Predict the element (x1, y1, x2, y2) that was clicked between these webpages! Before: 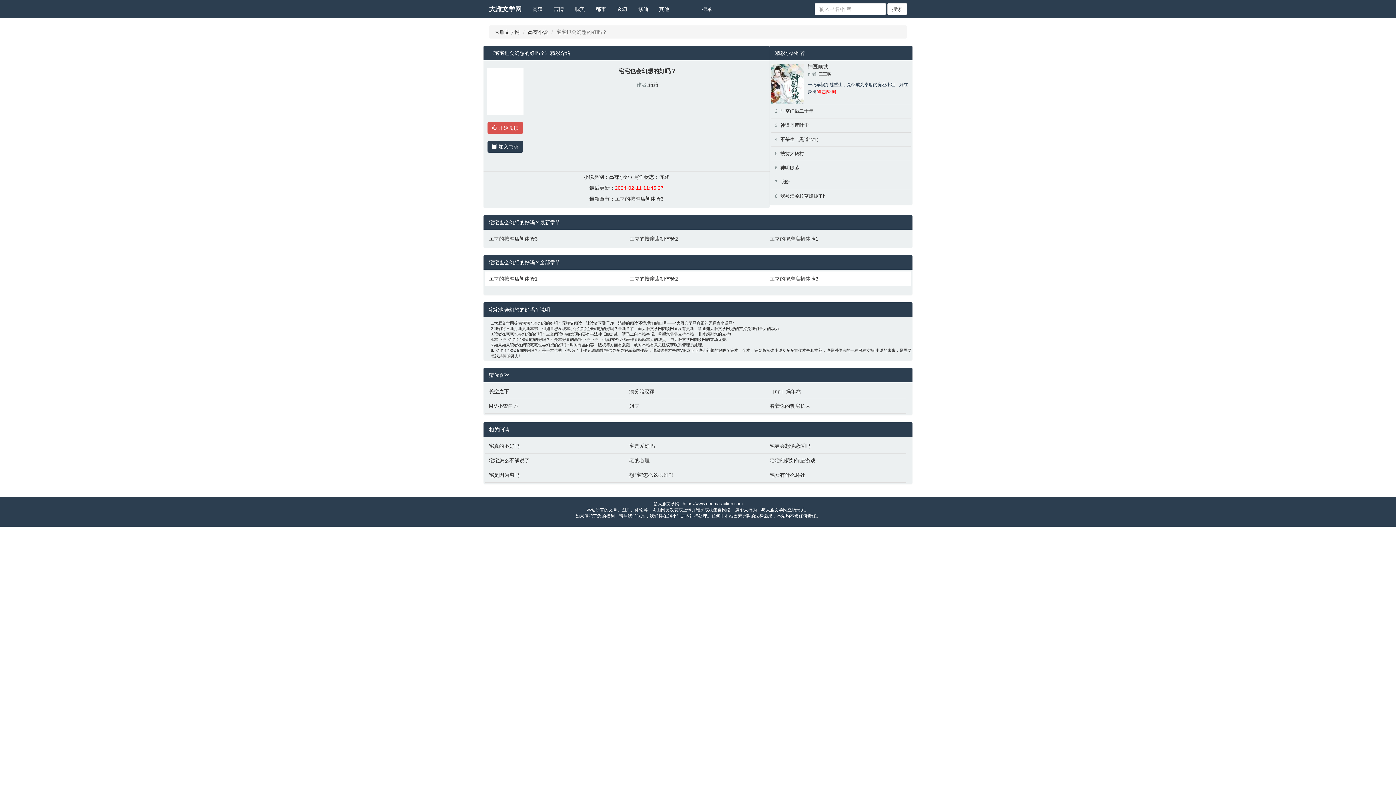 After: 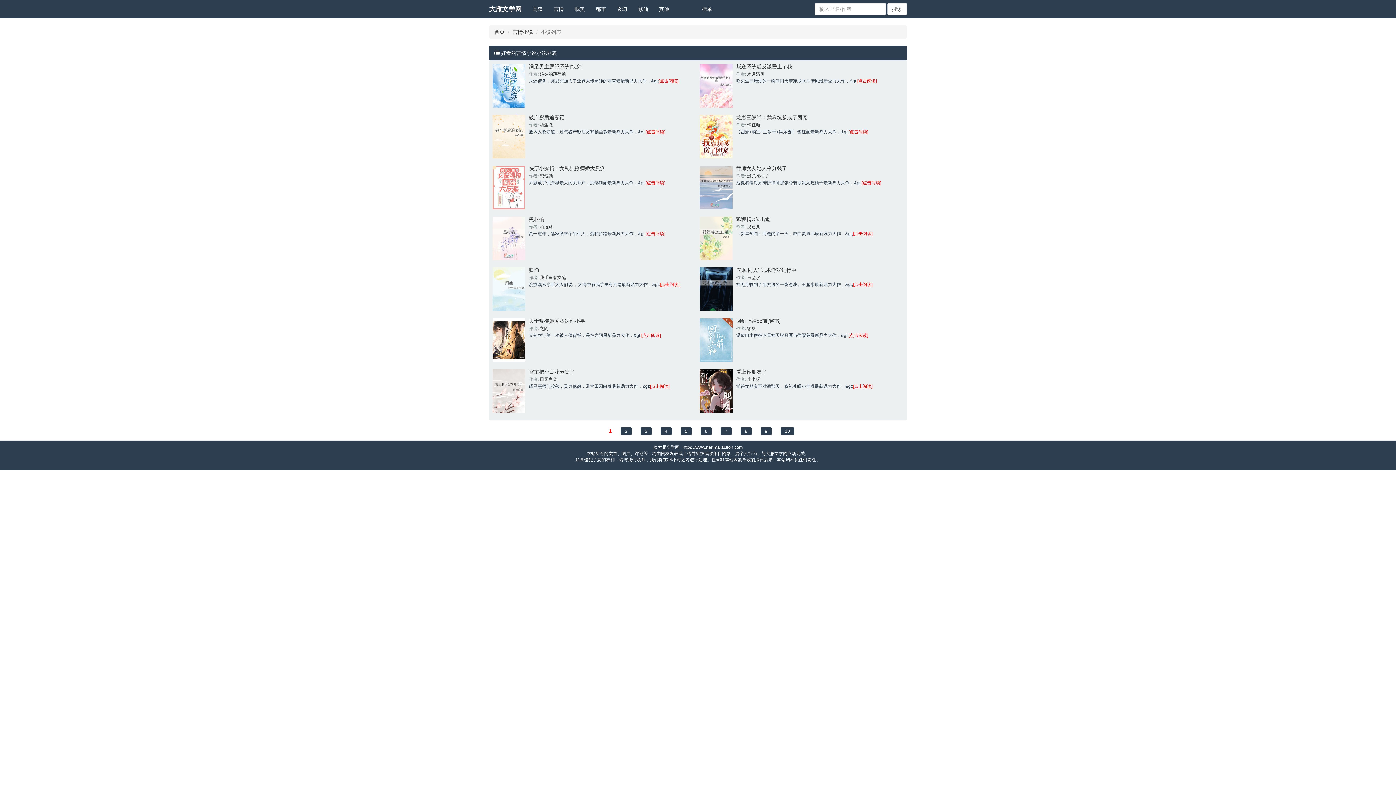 Action: label: 言情 bbox: (548, 0, 569, 18)